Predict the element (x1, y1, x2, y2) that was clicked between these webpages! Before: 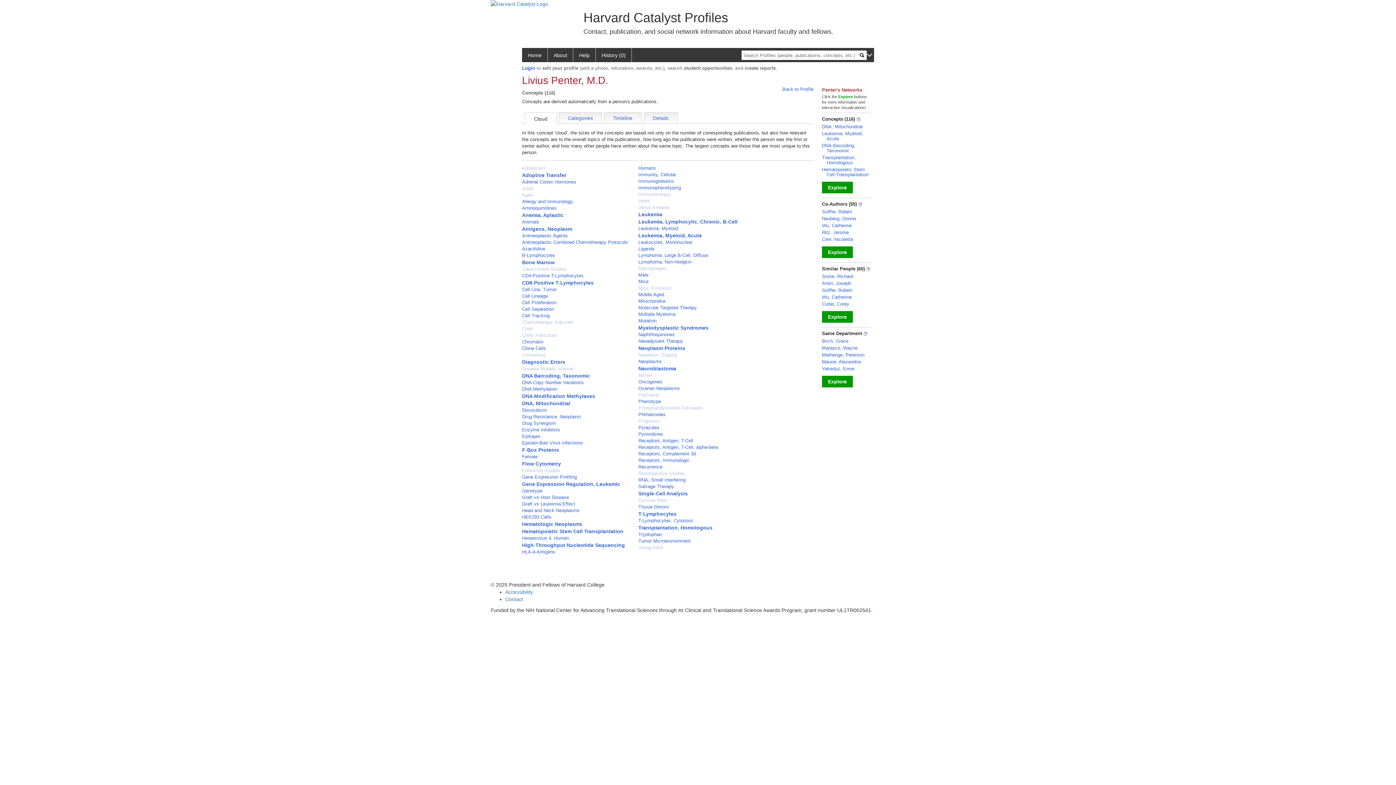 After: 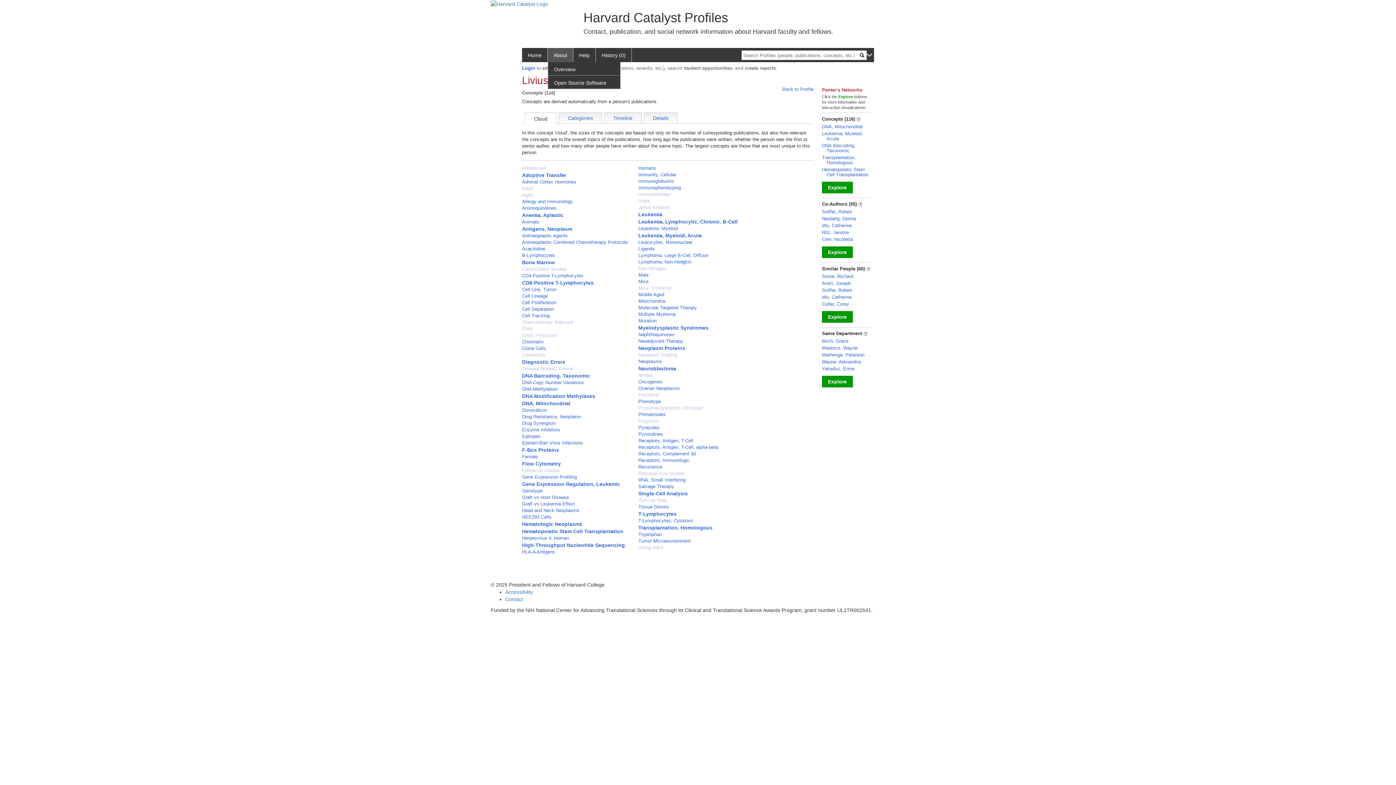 Action: bbox: (548, 48, 573, 62) label: About